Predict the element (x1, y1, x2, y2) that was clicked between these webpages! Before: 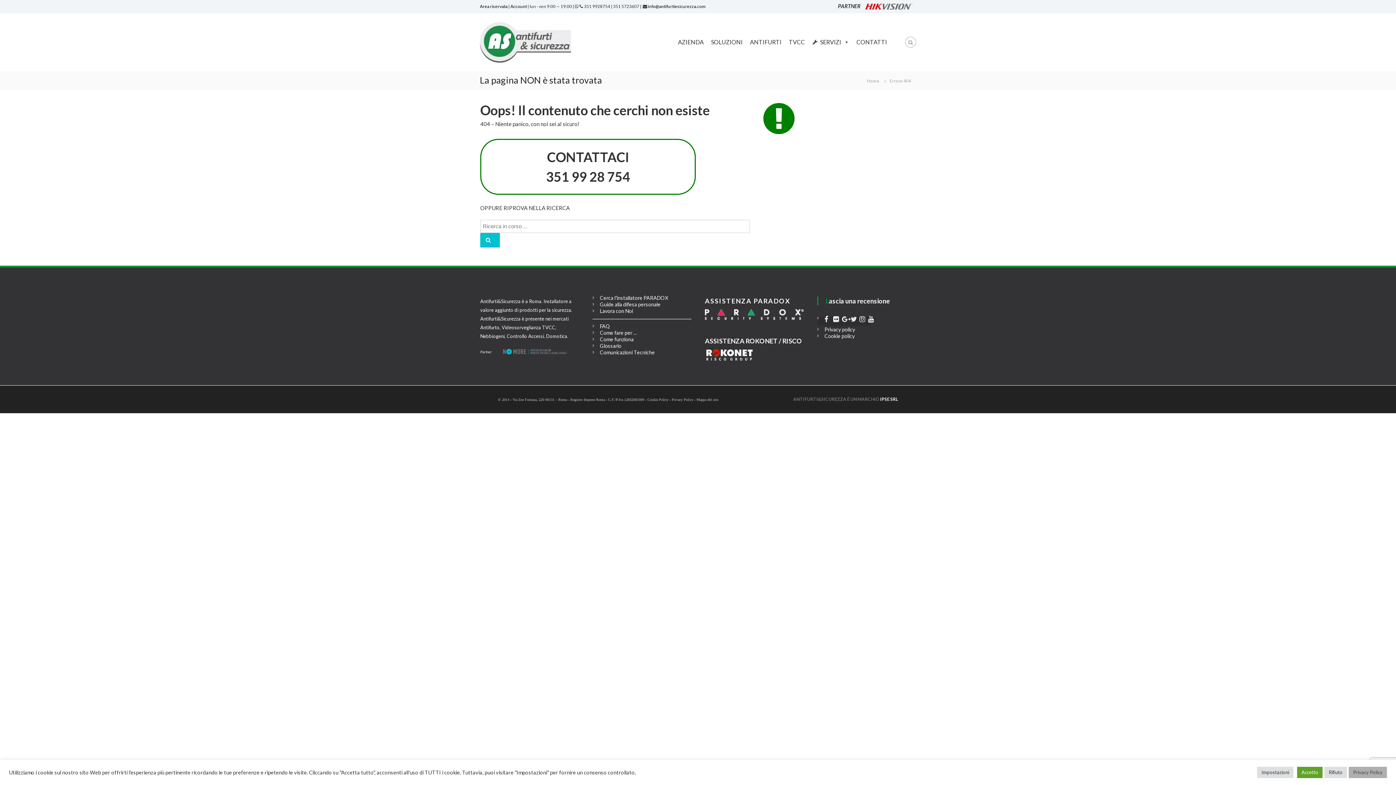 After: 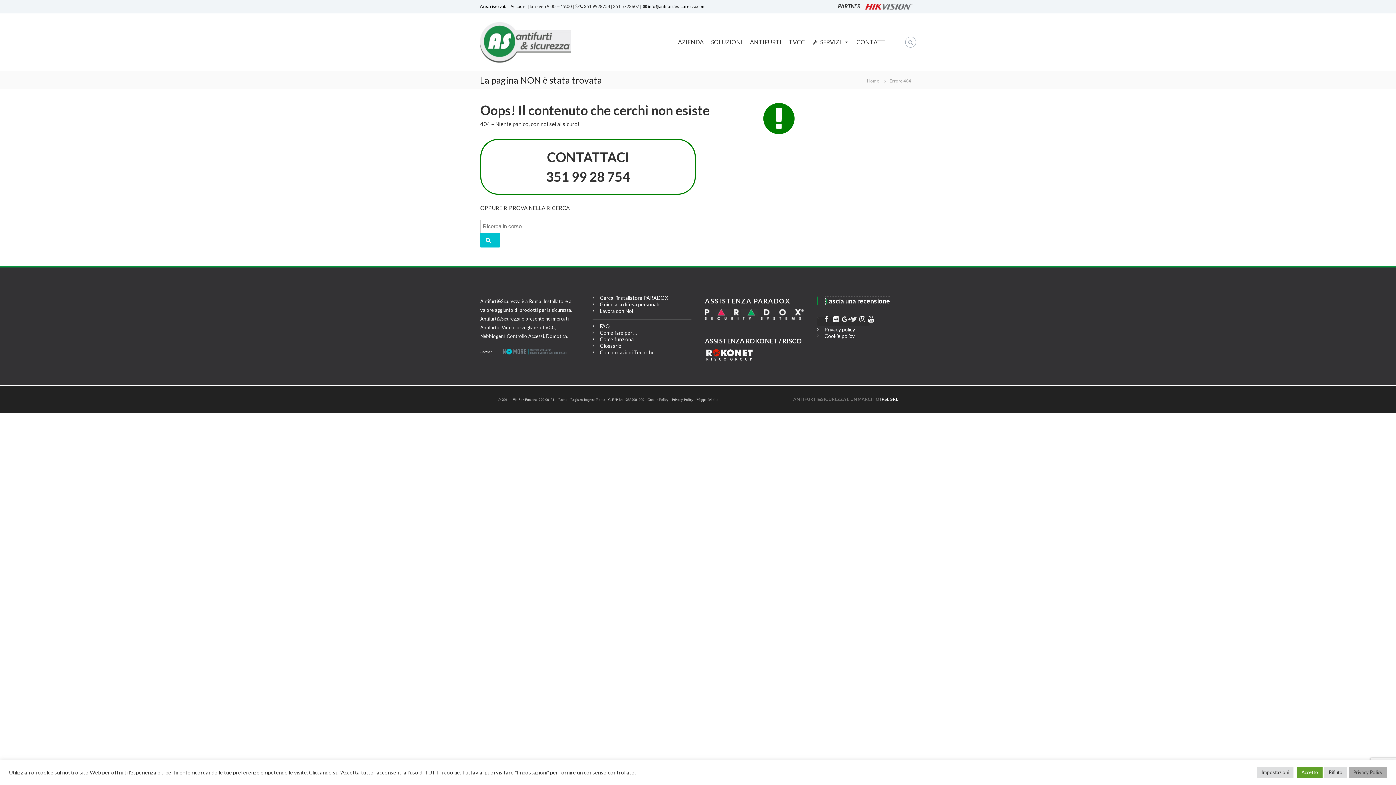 Action: label: Lascia una recensione bbox: (825, 297, 890, 305)